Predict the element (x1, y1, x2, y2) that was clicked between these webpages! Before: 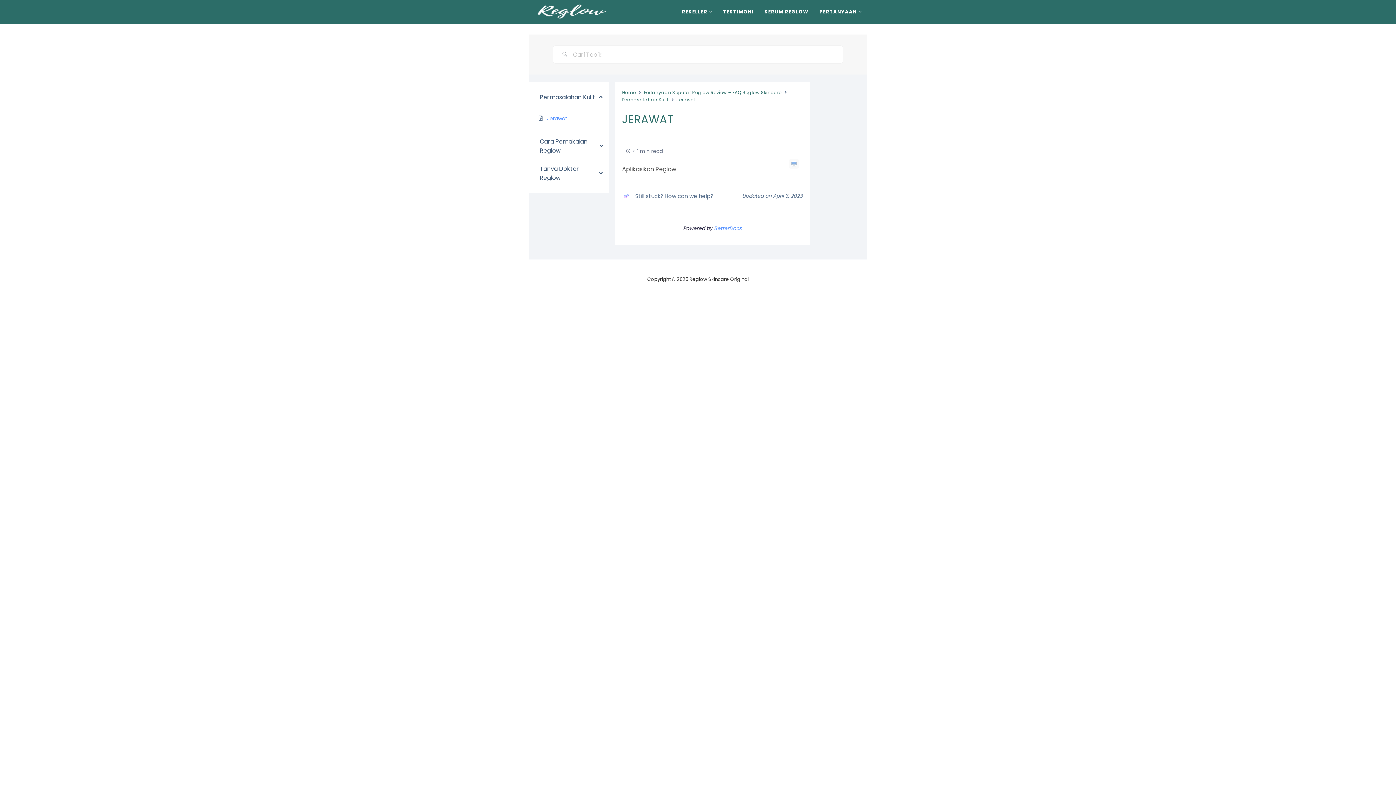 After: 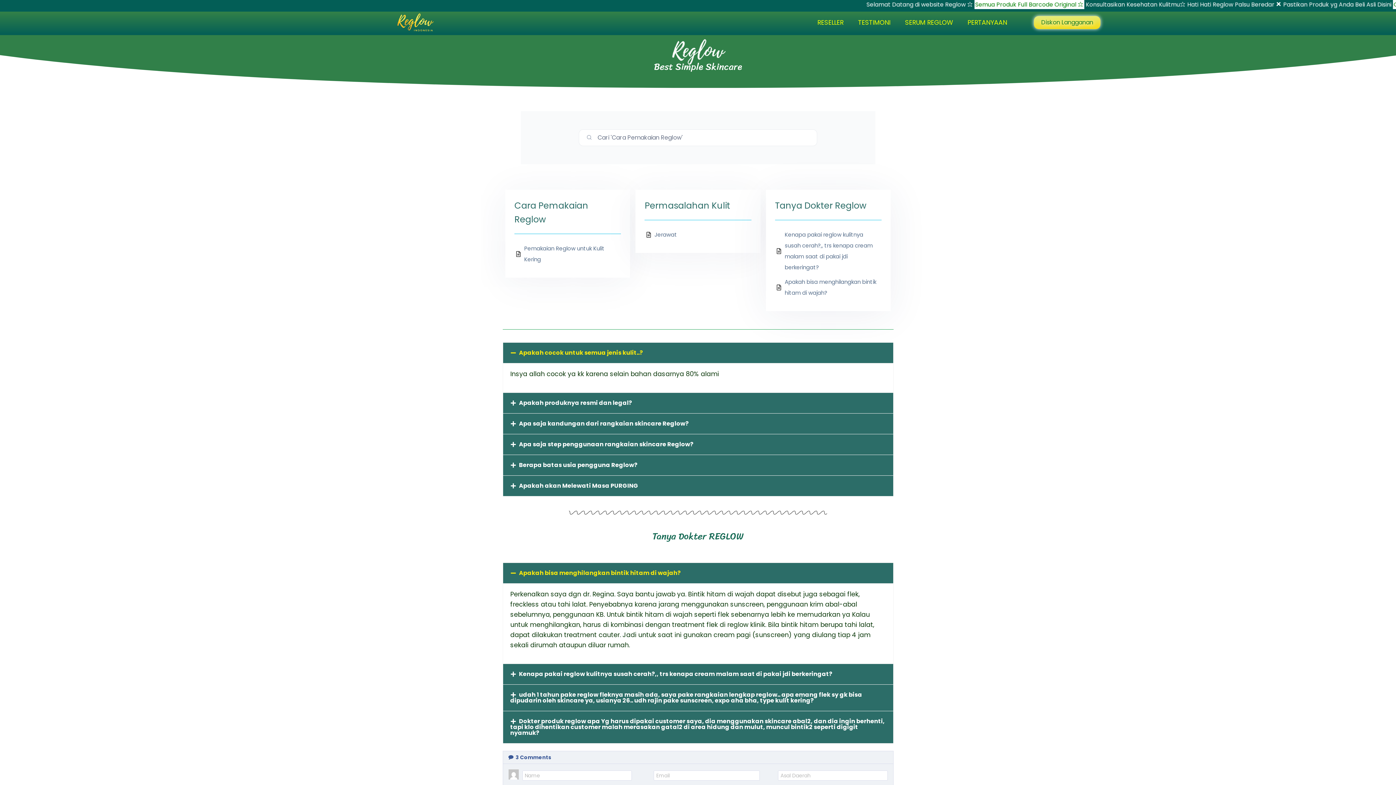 Action: bbox: (643, 89, 781, 96) label: Pertanyaan Seputar Reglow Review – FAQ Reglow Skincare